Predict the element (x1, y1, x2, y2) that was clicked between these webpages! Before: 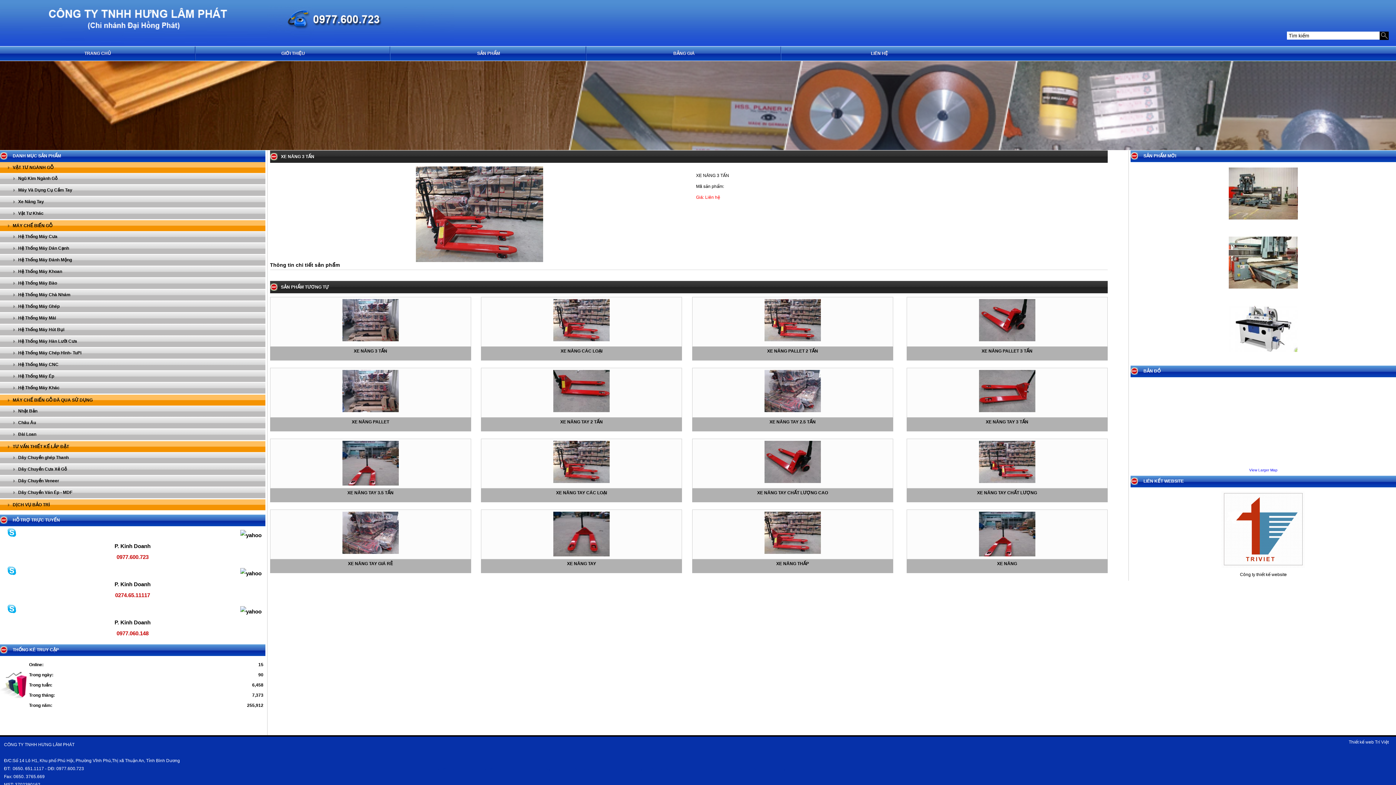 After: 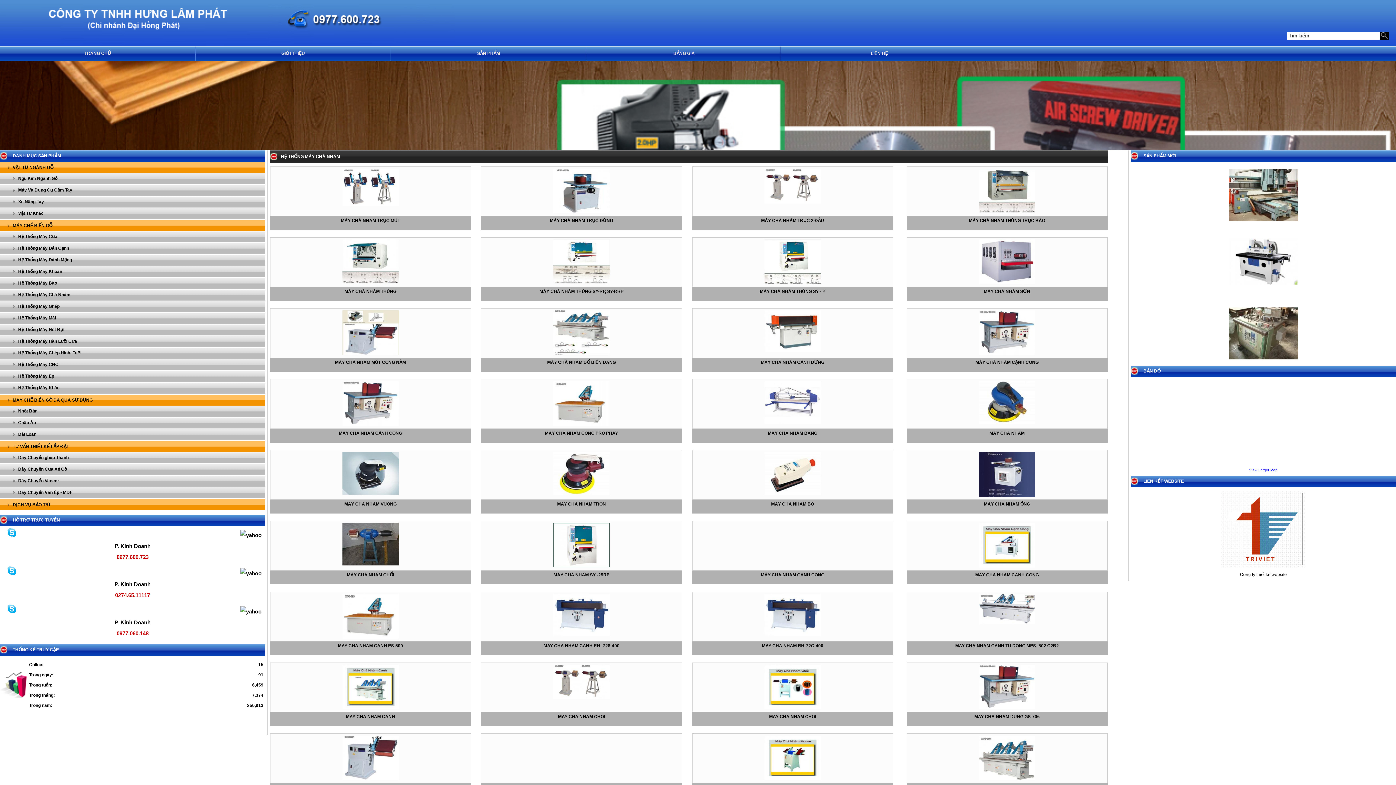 Action: bbox: (12, 292, 70, 297) label: Hệ Thống Máy Chà Nhám